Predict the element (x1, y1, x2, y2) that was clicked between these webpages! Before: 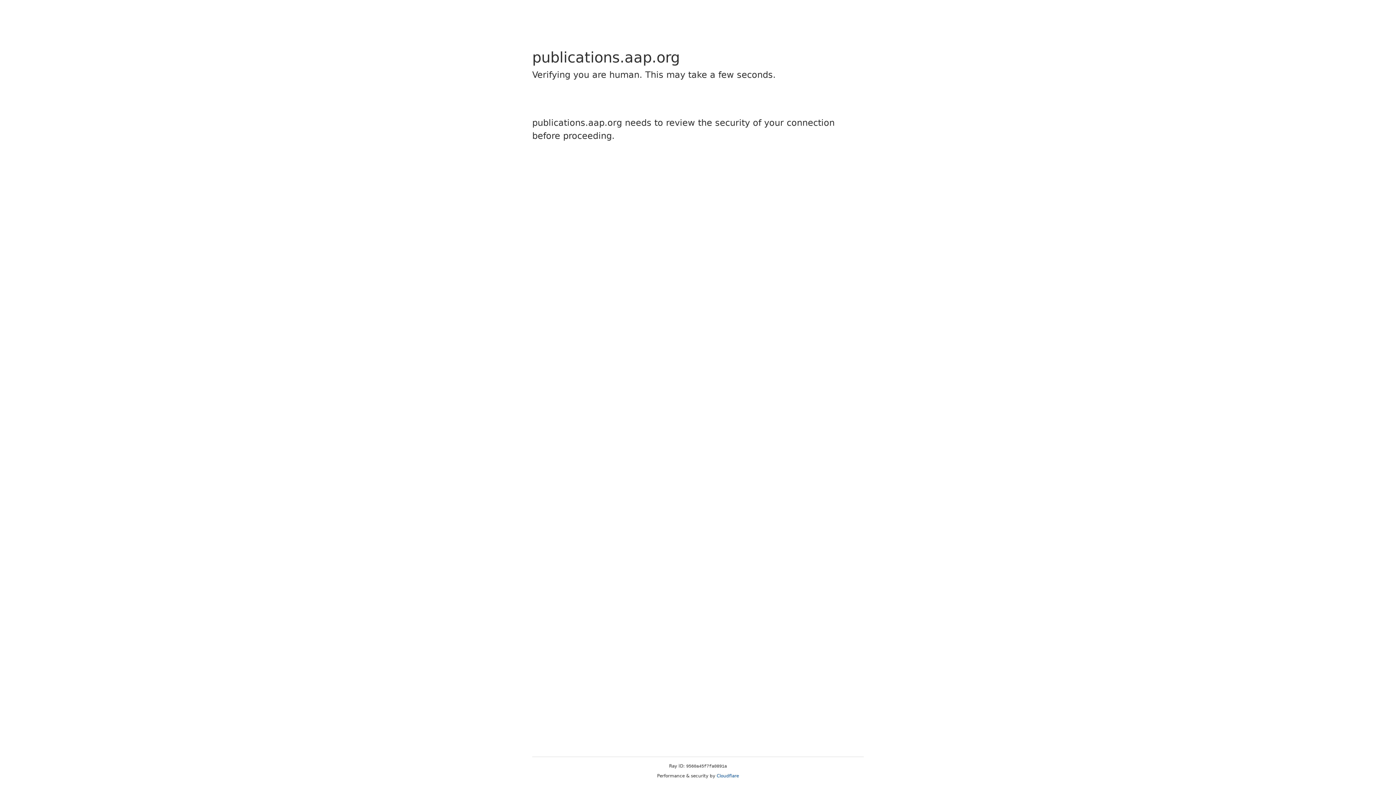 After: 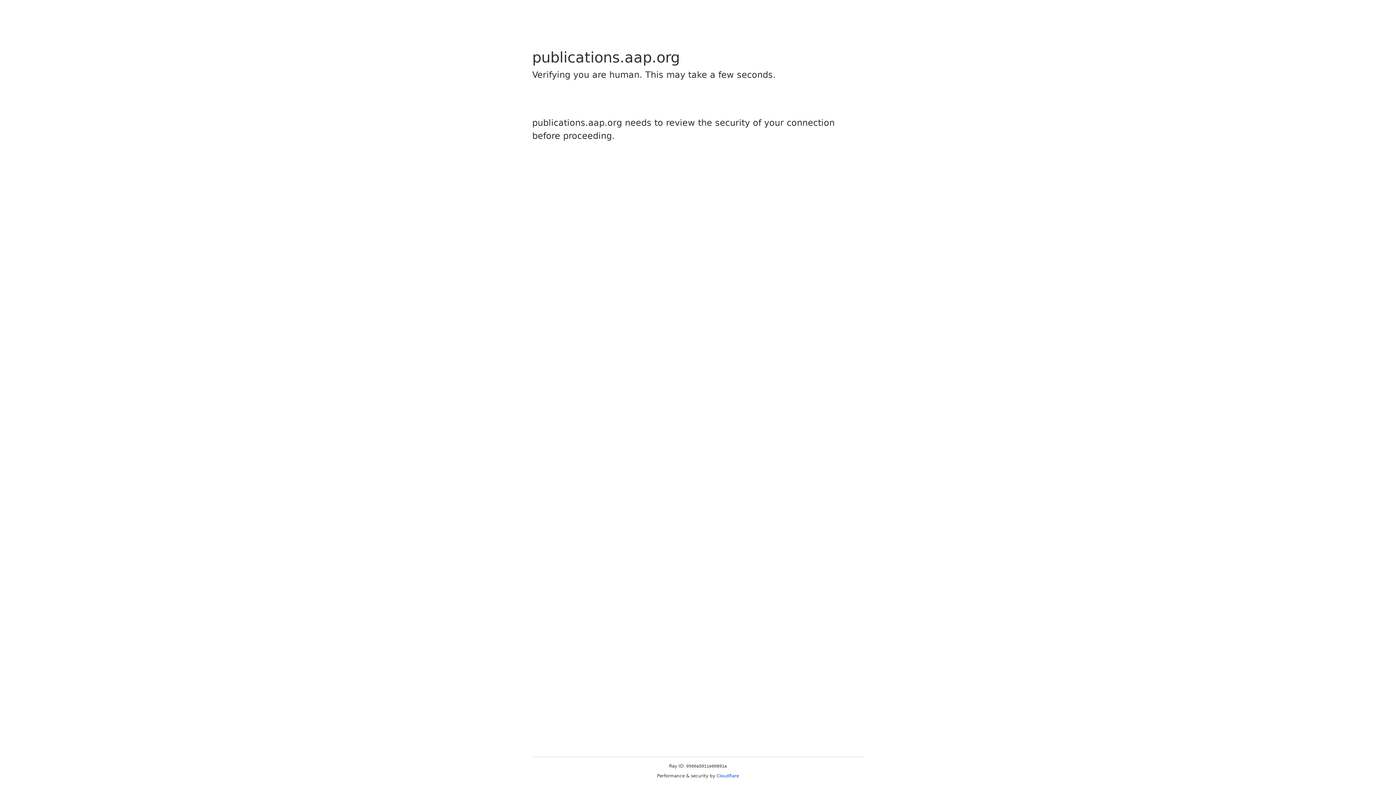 Action: bbox: (716, 773, 739, 778) label: Cloudflare